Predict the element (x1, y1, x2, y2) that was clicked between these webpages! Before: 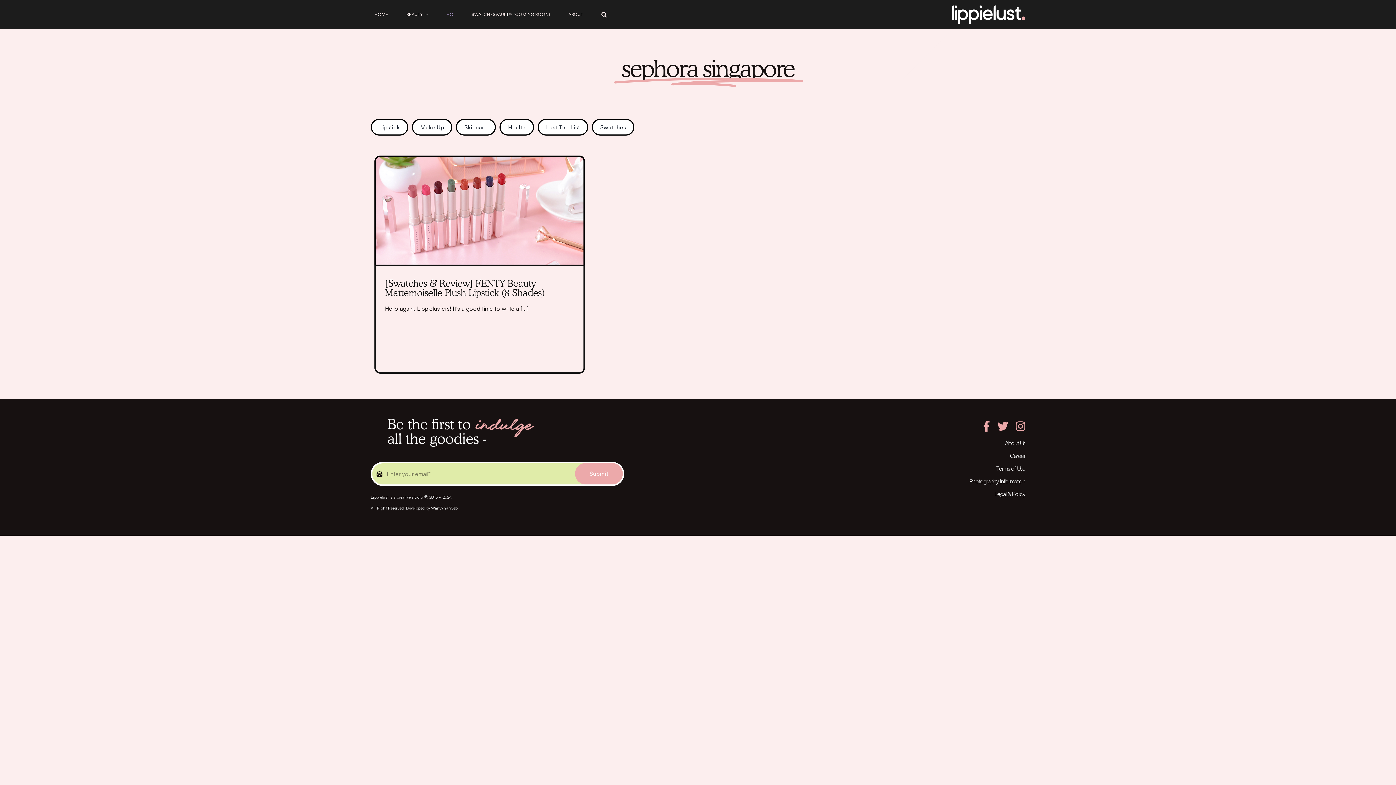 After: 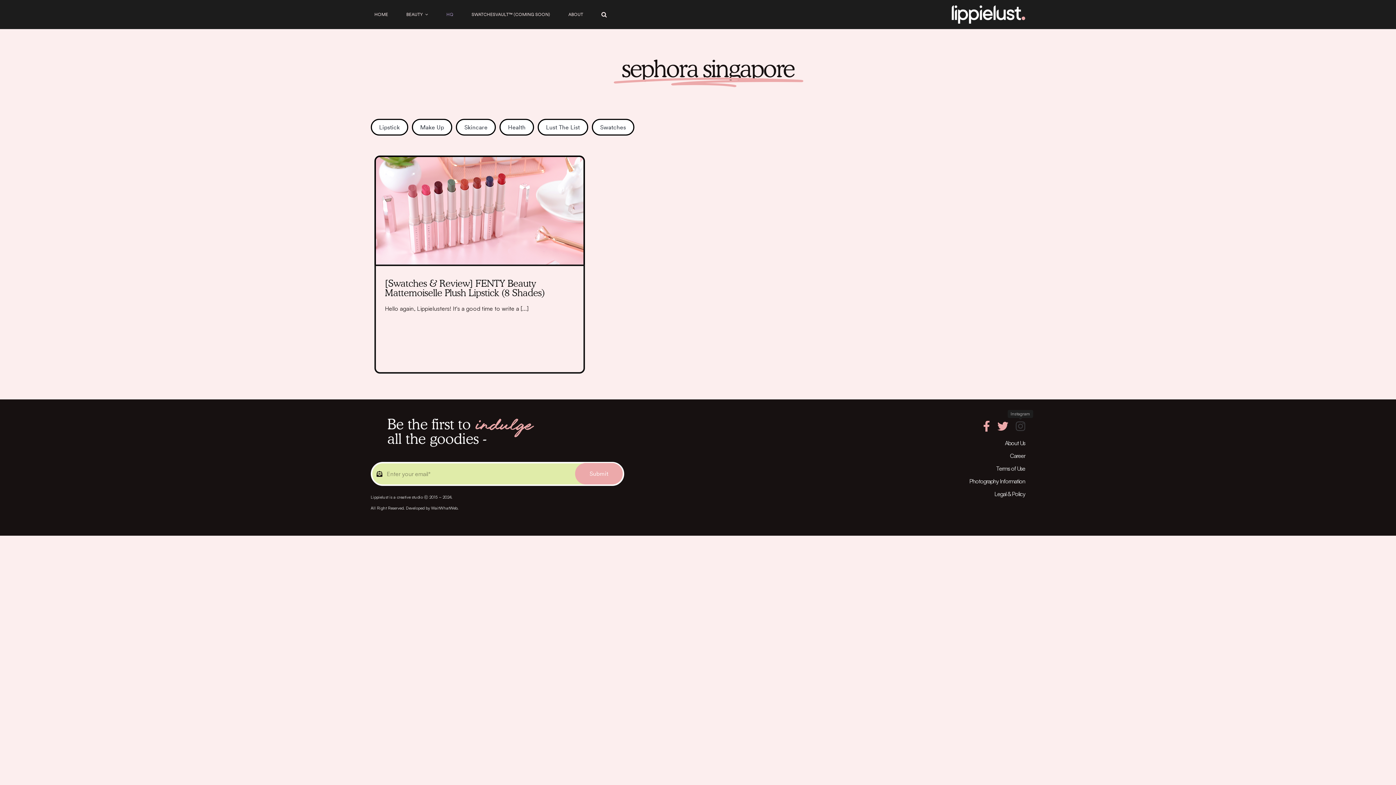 Action: label: instagram bbox: (1015, 421, 1025, 432)